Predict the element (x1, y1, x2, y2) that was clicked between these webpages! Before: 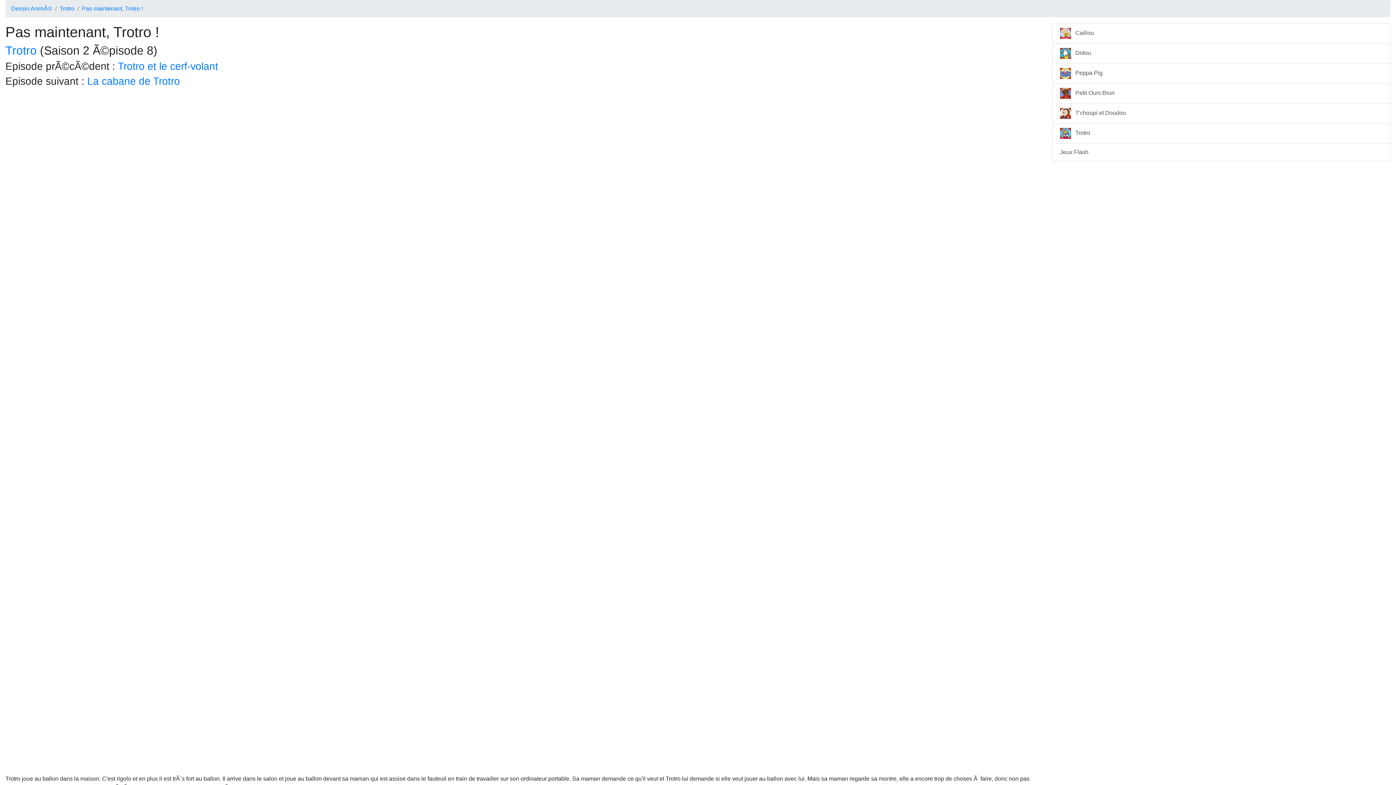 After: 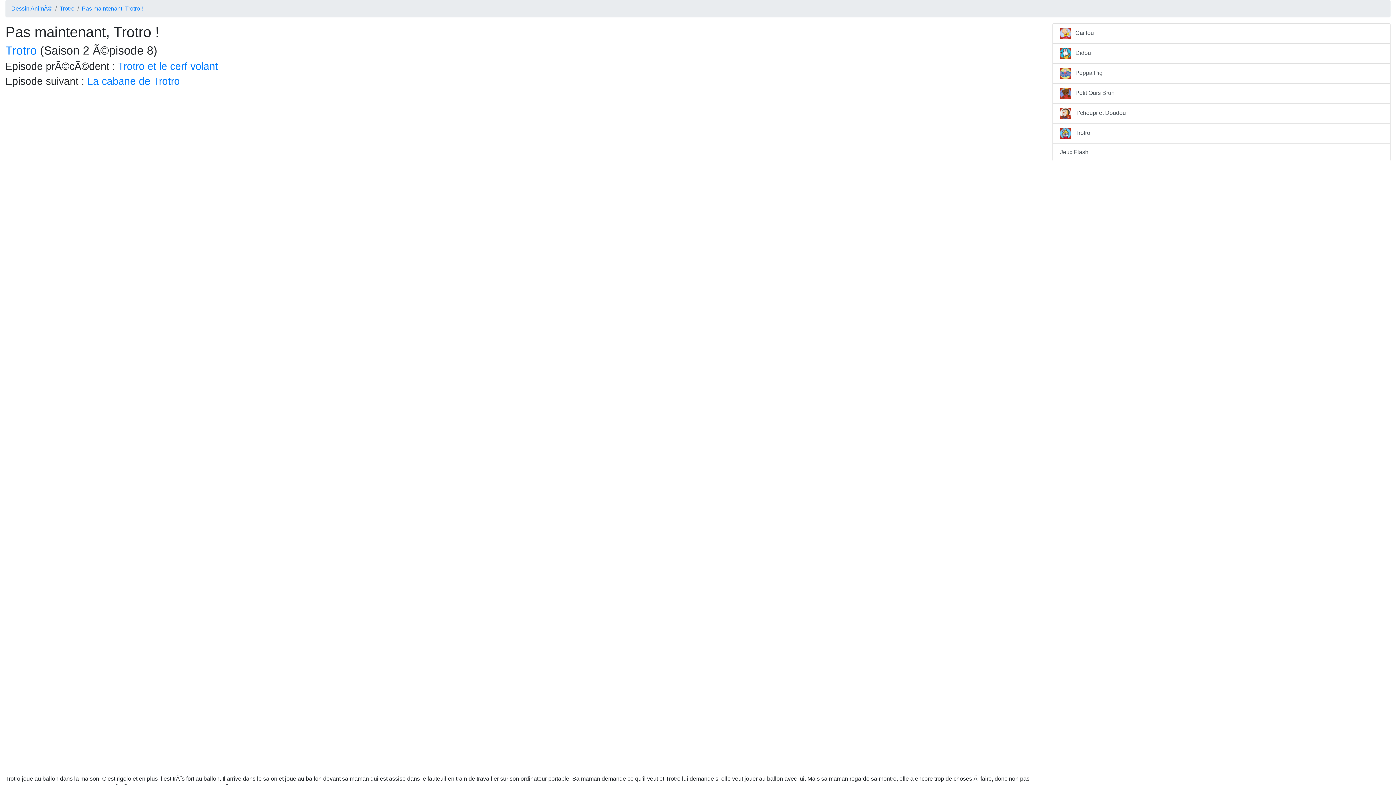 Action: label: Pas maintenant, Trotro ! bbox: (81, 5, 142, 11)